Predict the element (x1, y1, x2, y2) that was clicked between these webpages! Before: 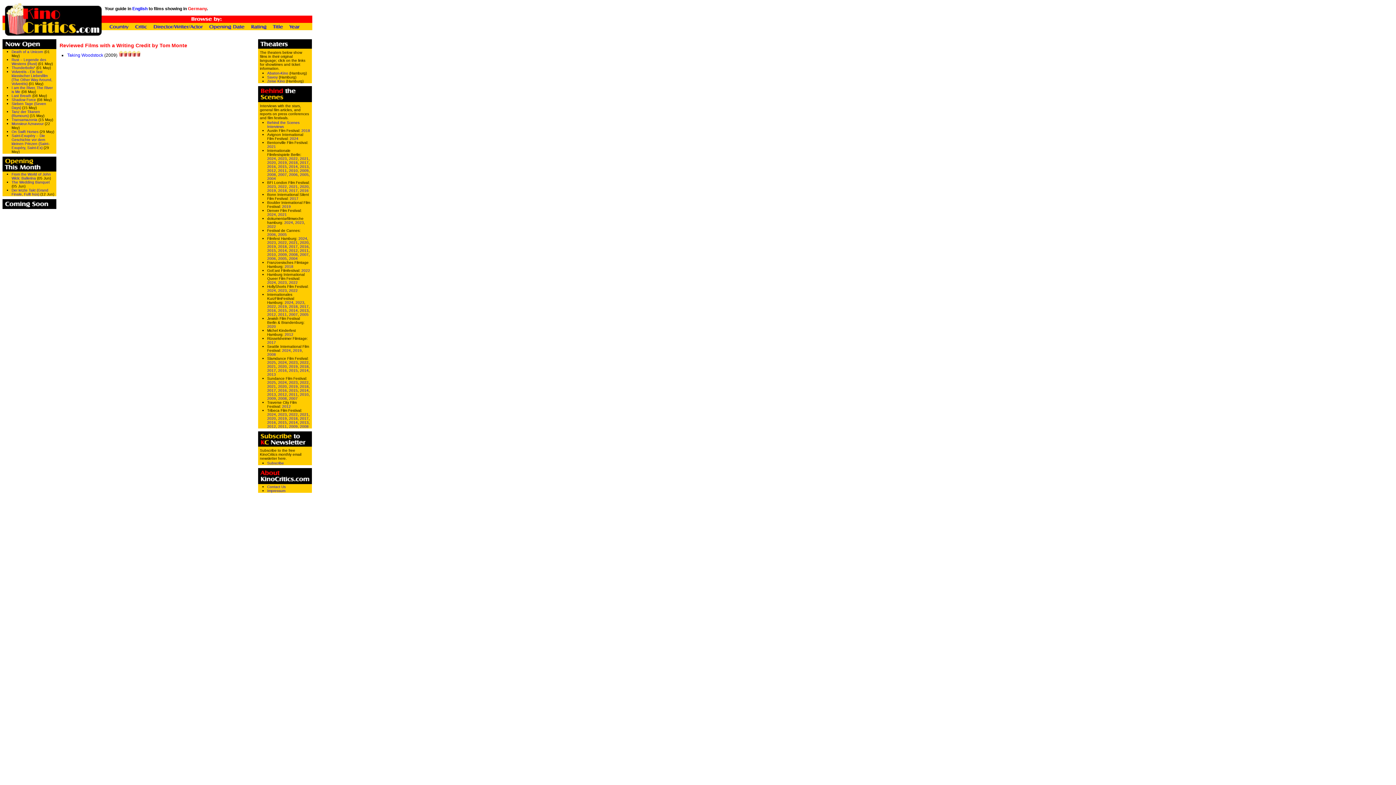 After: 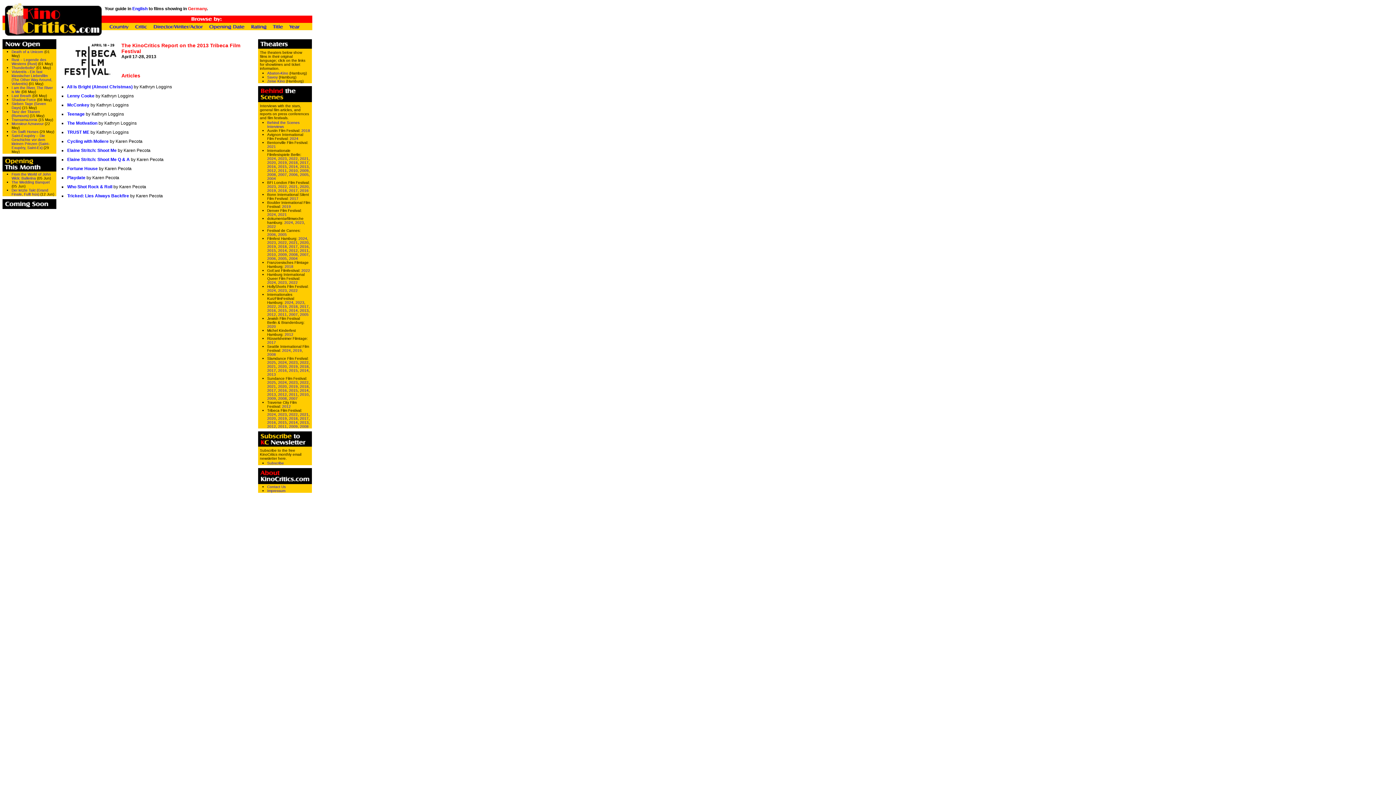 Action: bbox: (300, 420, 308, 424) label: 2013